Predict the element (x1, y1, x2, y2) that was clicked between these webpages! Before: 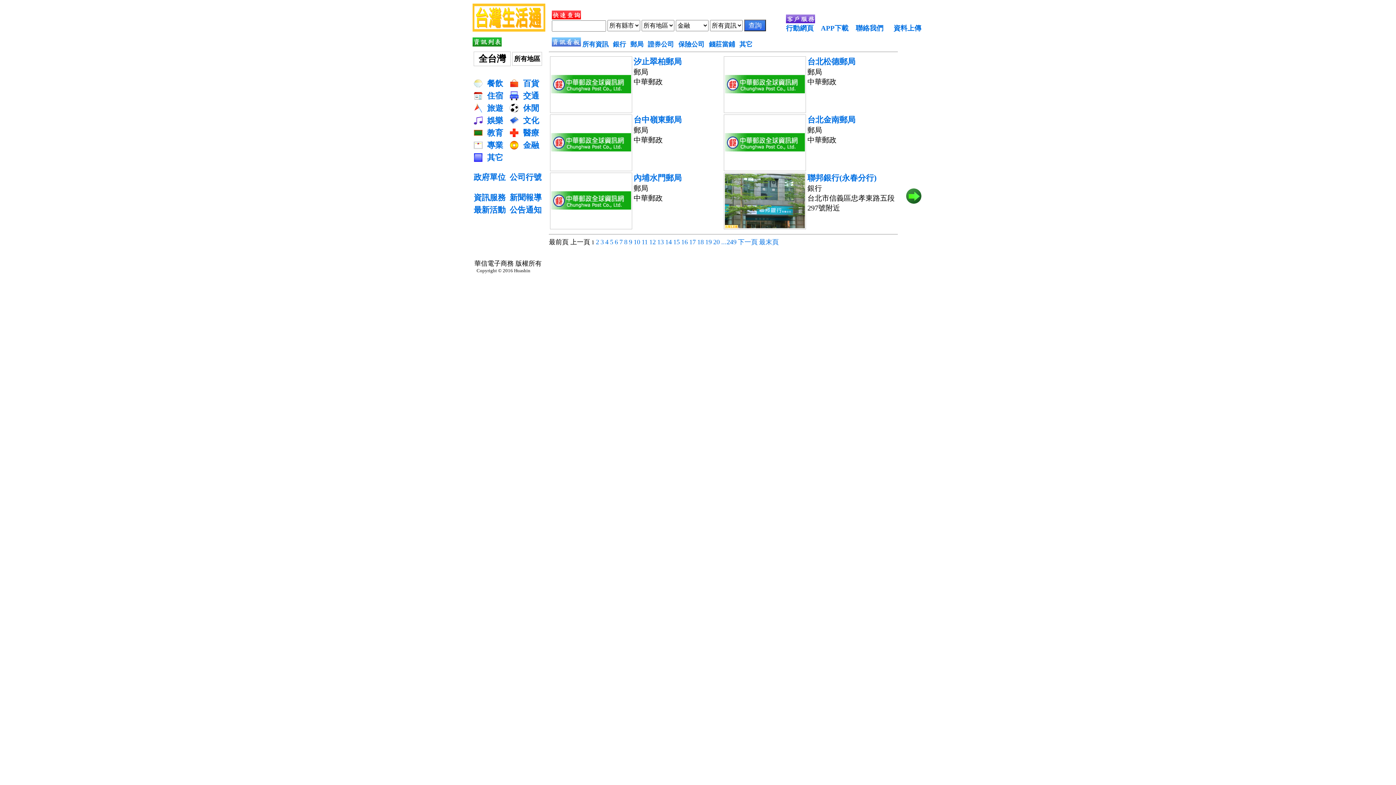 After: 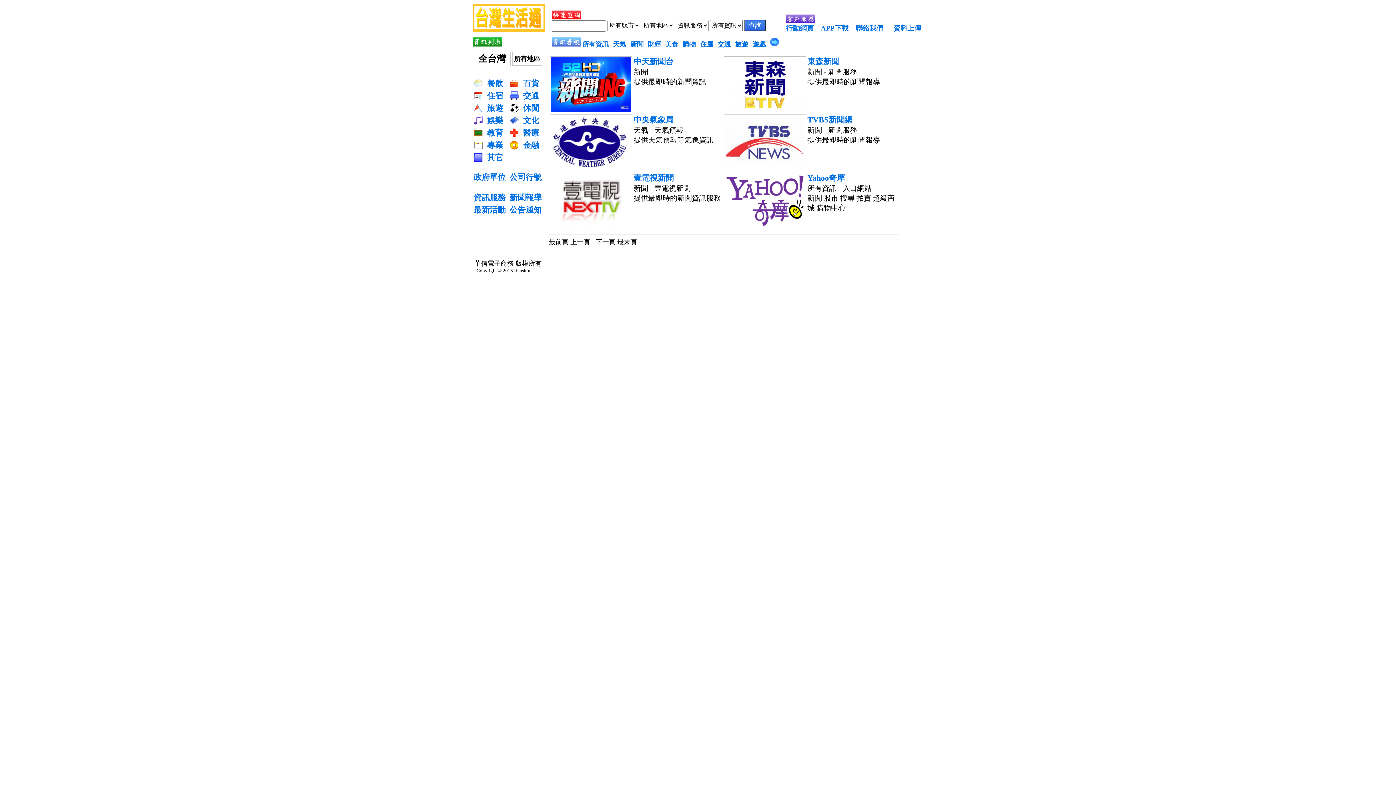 Action: bbox: (473, 195, 505, 201) label: 資訊服務